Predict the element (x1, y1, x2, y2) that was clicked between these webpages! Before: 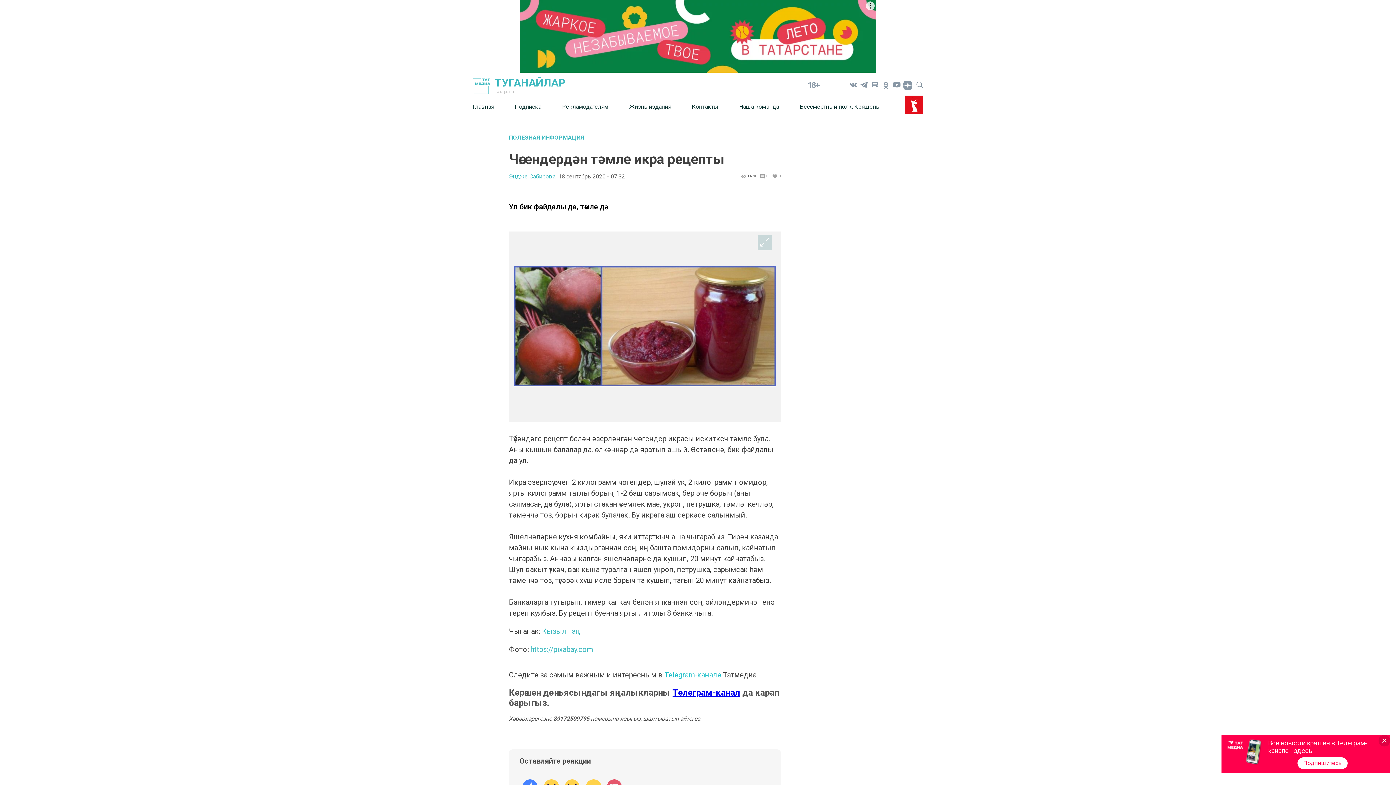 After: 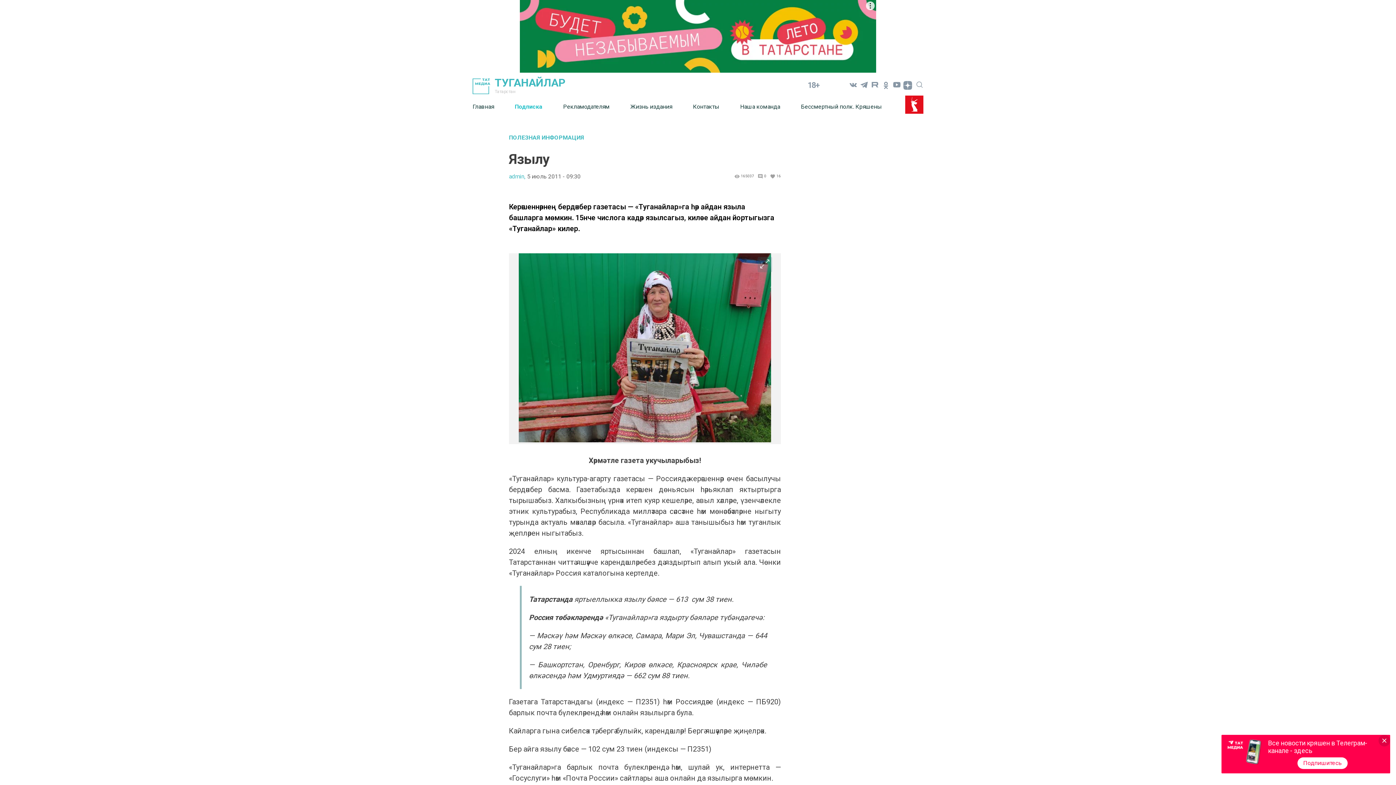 Action: label: Подписка bbox: (514, 97, 562, 115)